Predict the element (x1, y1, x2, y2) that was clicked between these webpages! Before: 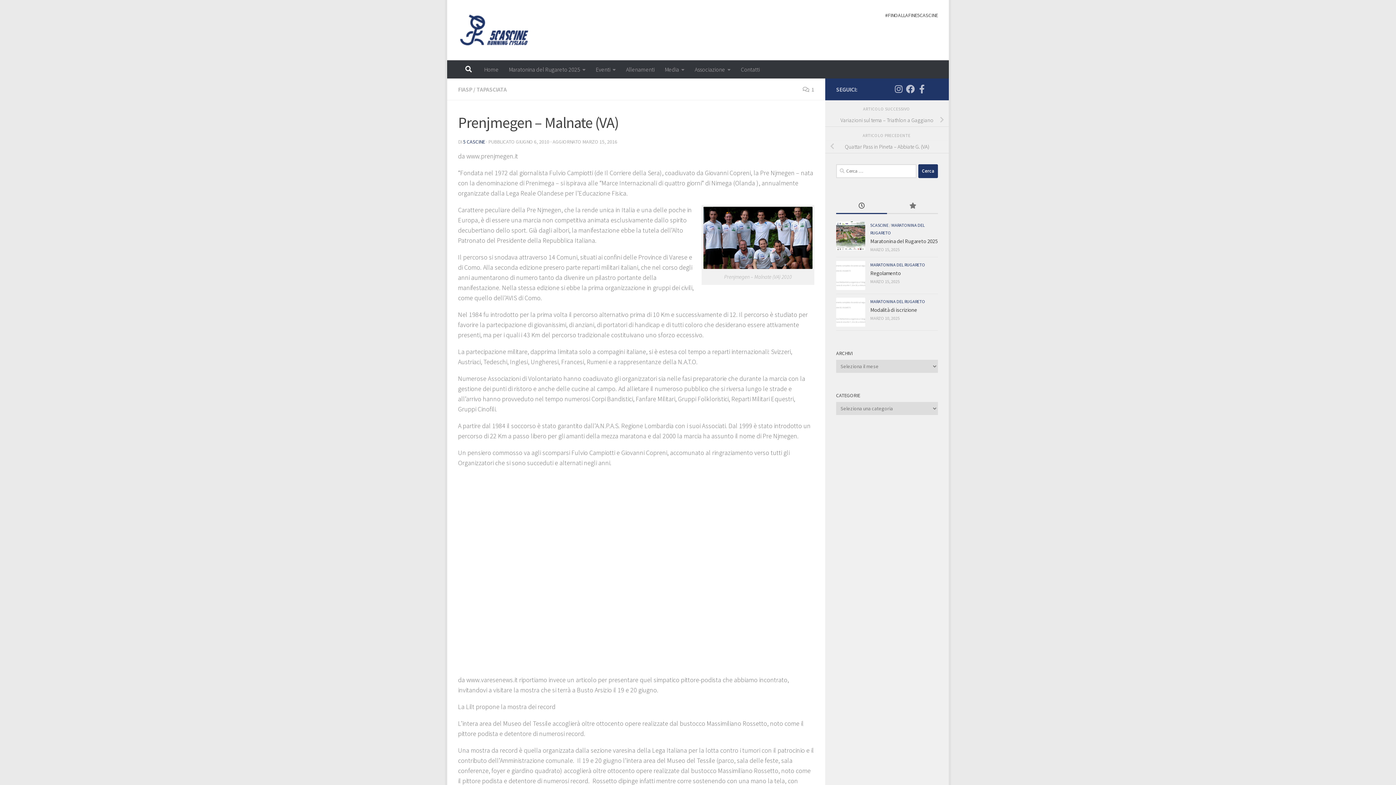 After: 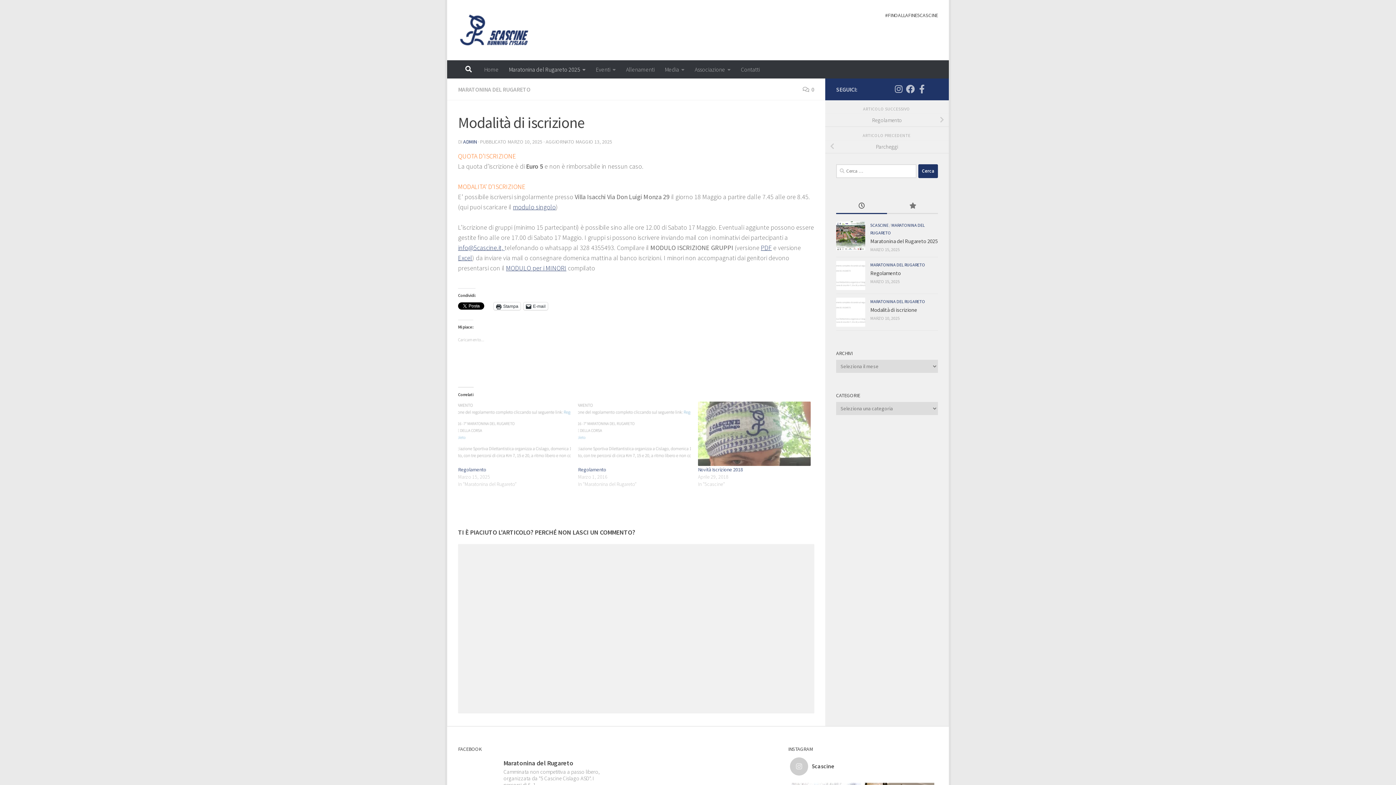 Action: label: Modalità di iscrizione bbox: (870, 306, 917, 313)